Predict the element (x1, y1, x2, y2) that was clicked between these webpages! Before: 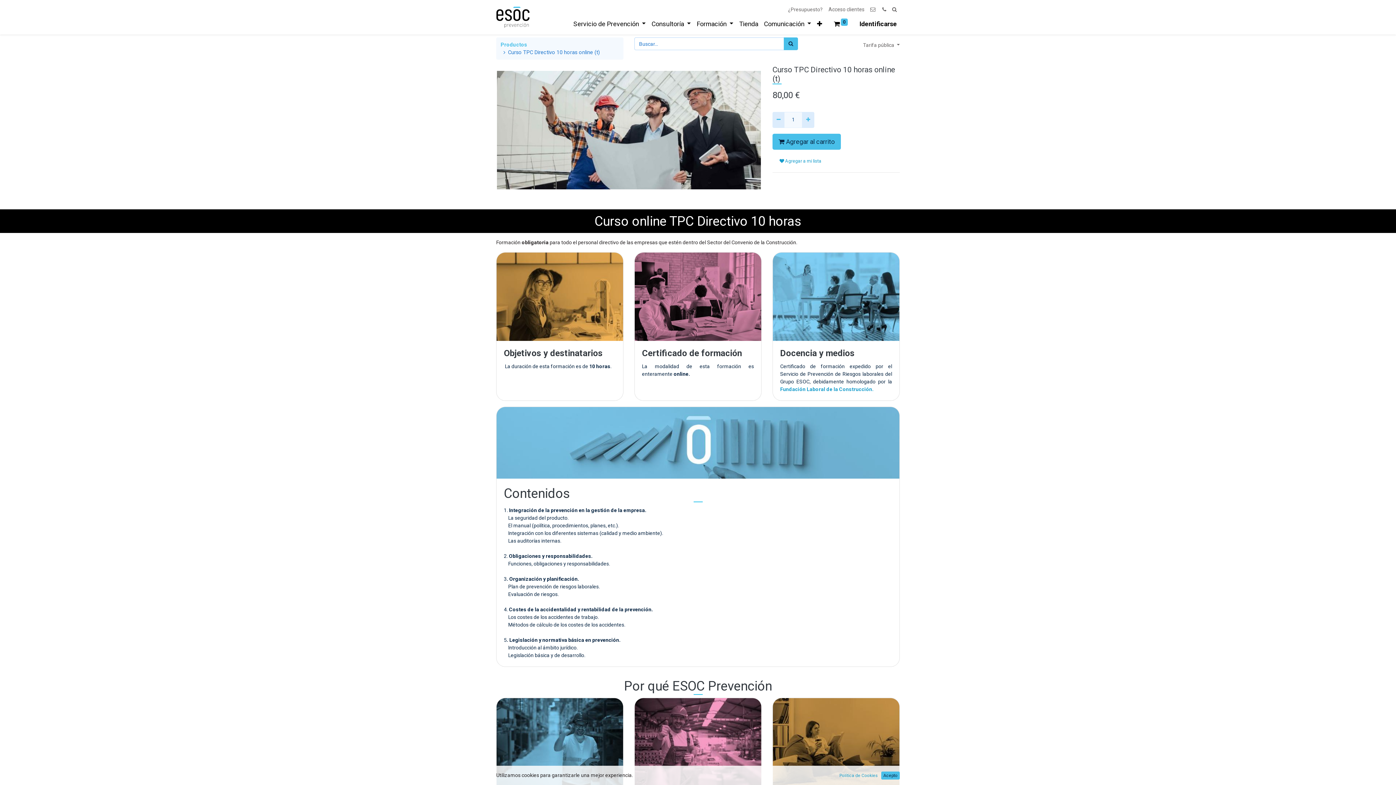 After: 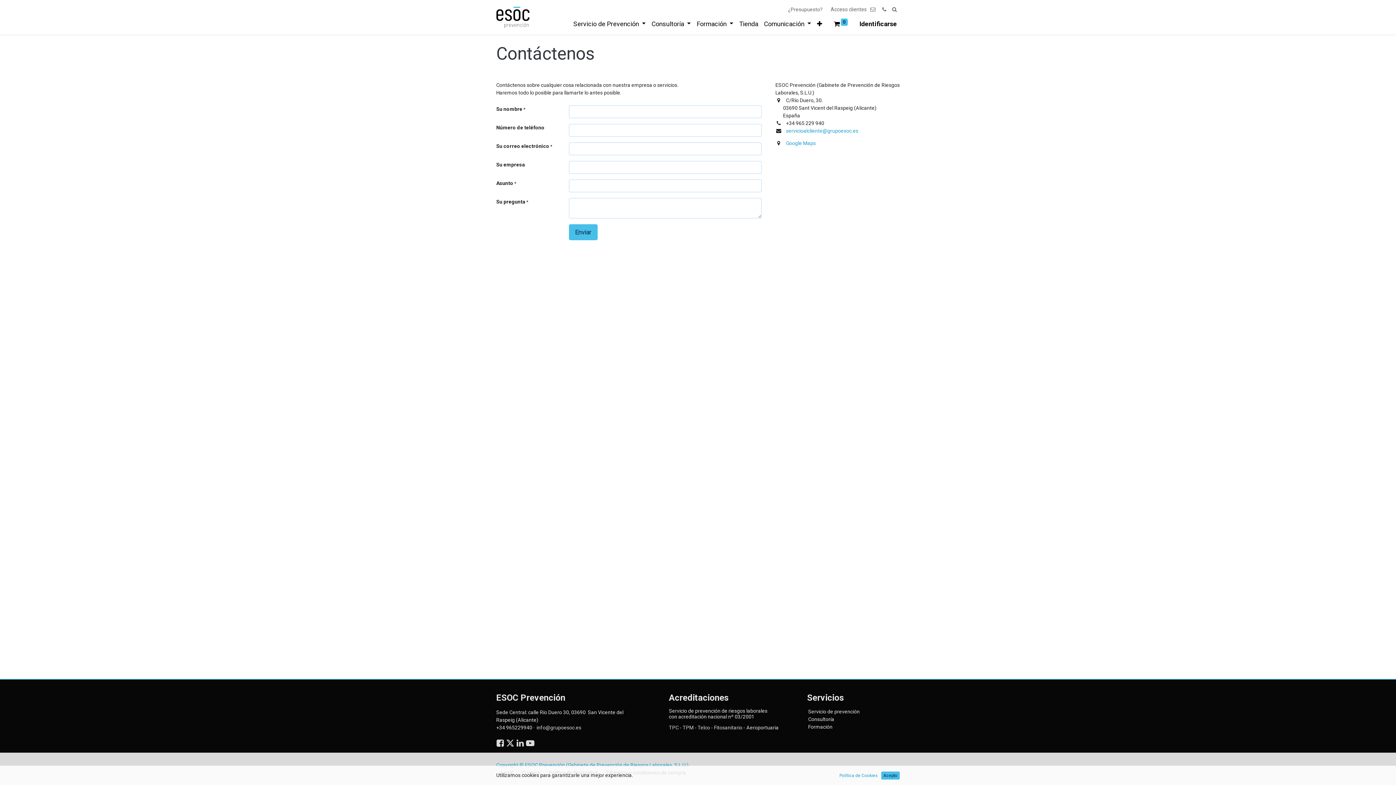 Action: bbox: (867, 2, 879, 16) label:  